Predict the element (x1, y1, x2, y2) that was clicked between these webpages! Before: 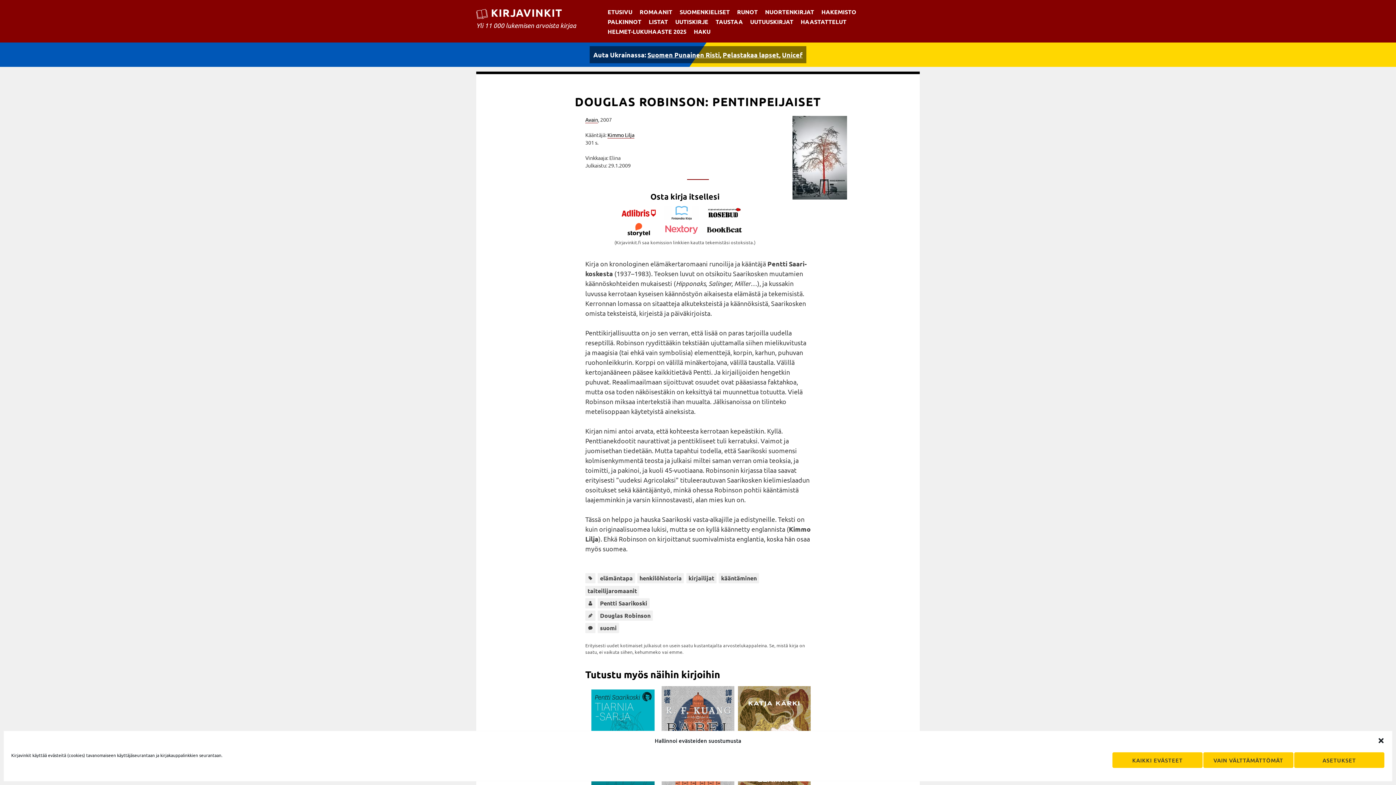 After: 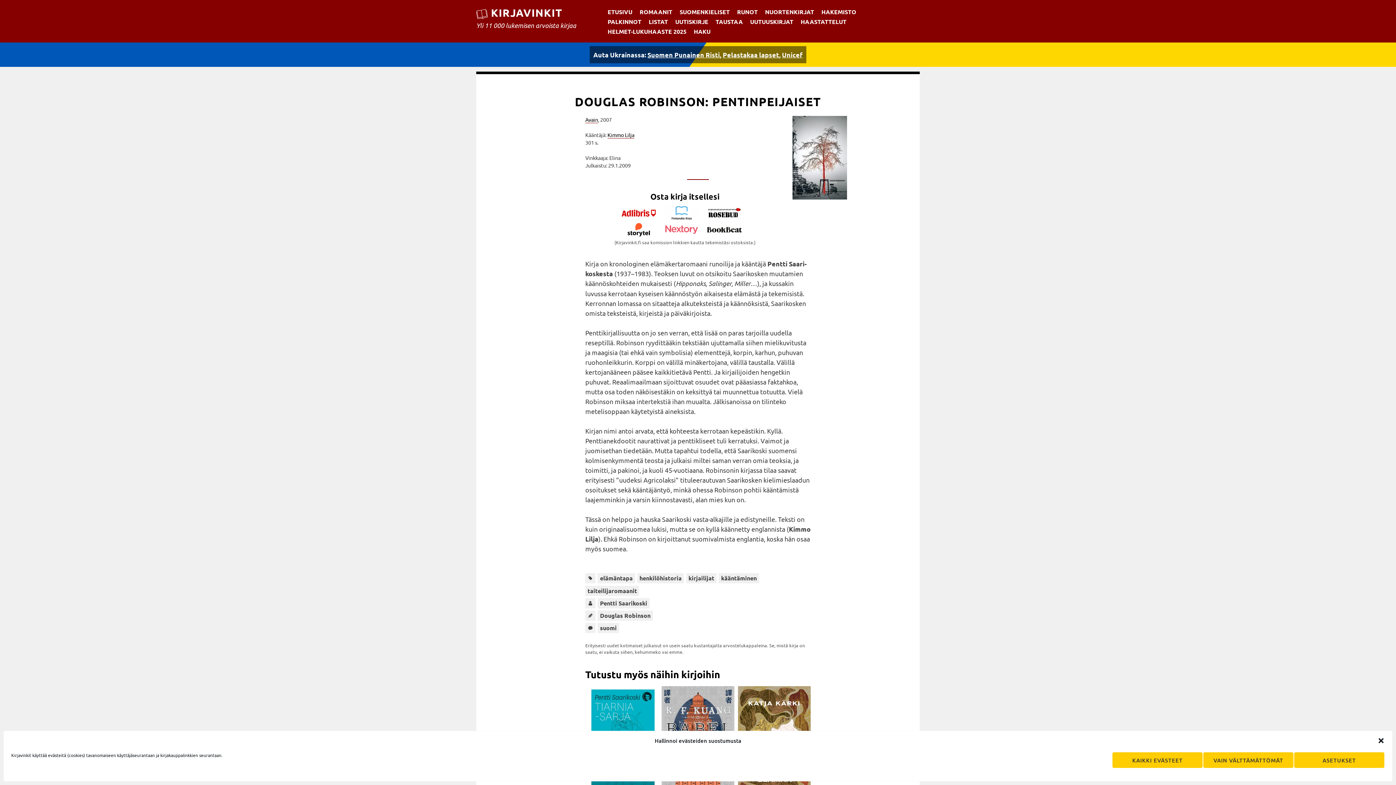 Action: bbox: (664, 213, 705, 221)